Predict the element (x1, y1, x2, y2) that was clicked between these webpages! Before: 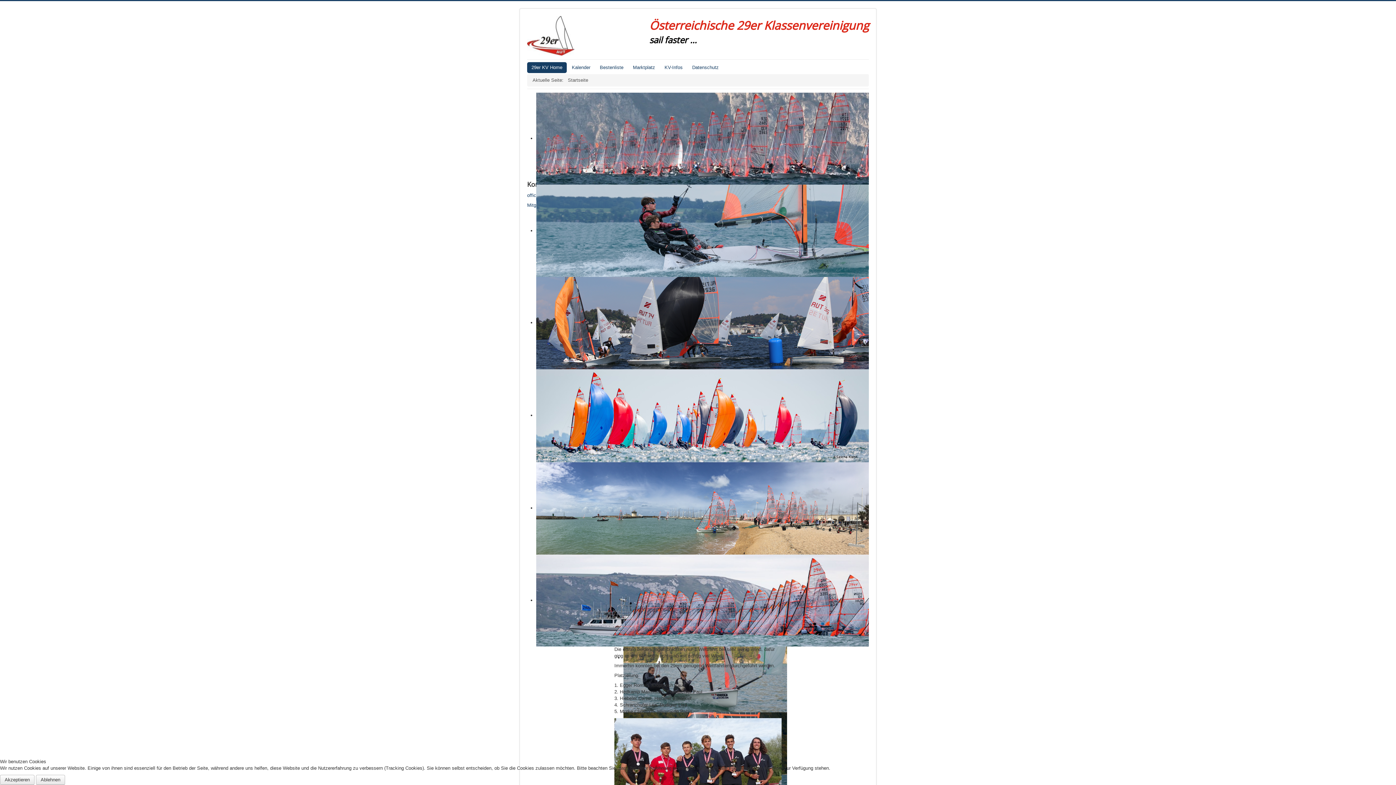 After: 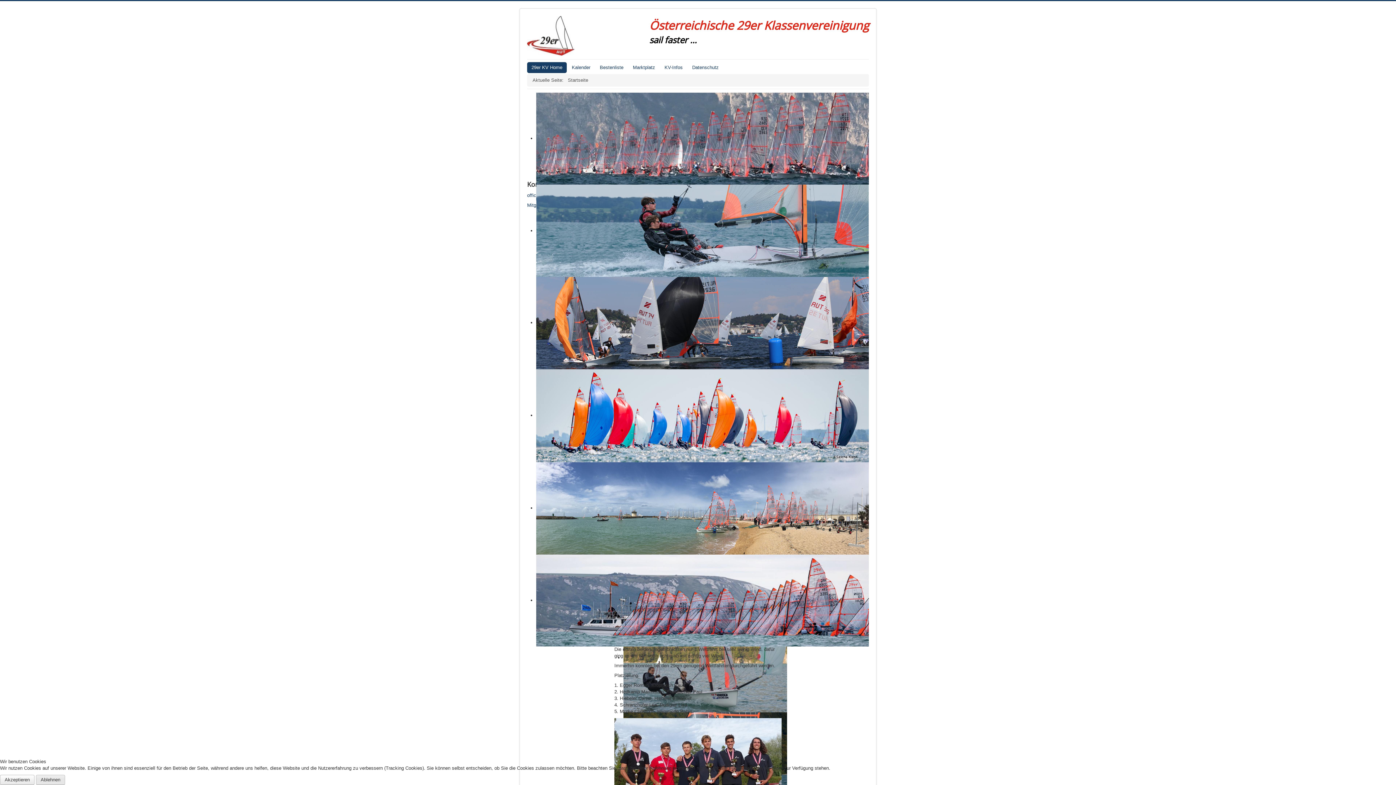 Action: bbox: (36, 775, 65, 785) label: Ablehnen